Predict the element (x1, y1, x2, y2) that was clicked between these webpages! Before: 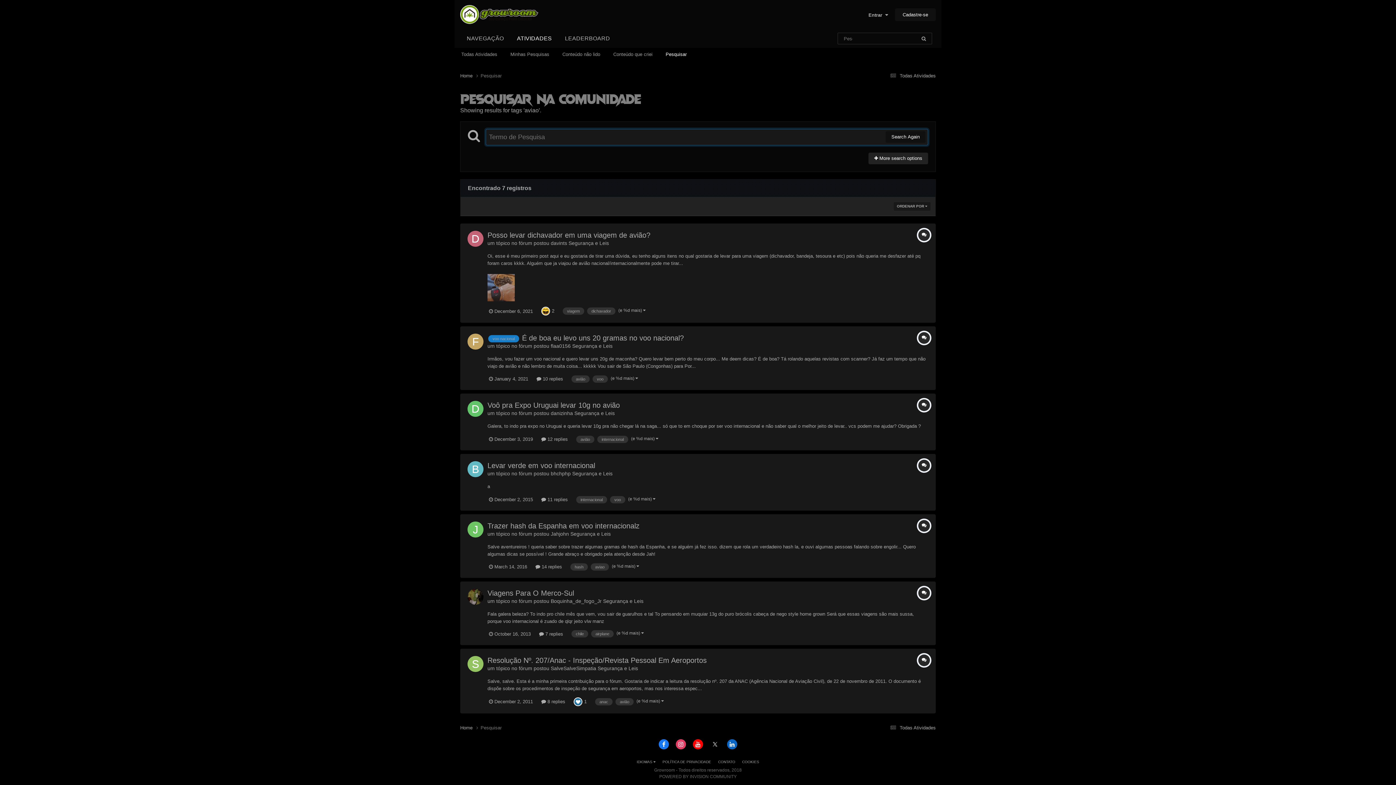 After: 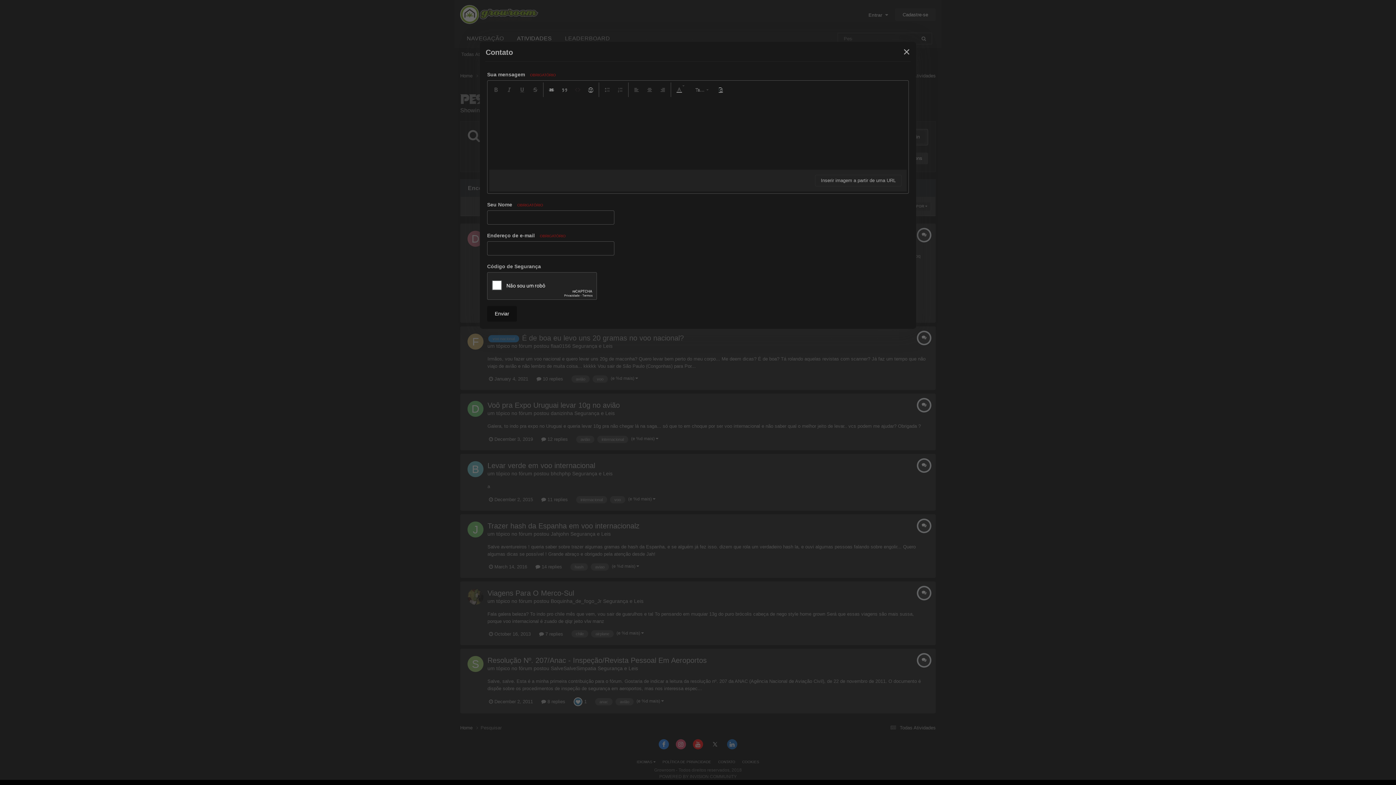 Action: label: CONTATO bbox: (718, 760, 735, 764)